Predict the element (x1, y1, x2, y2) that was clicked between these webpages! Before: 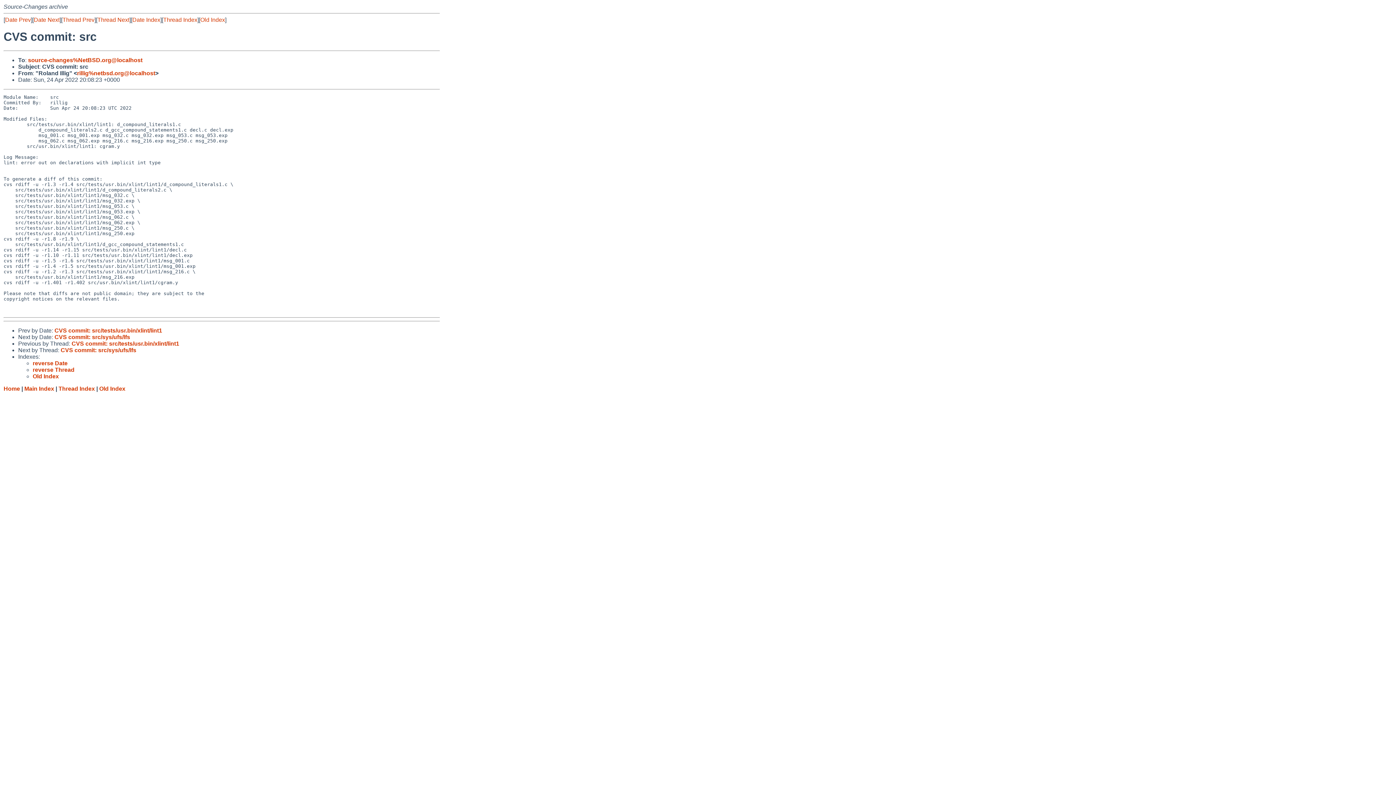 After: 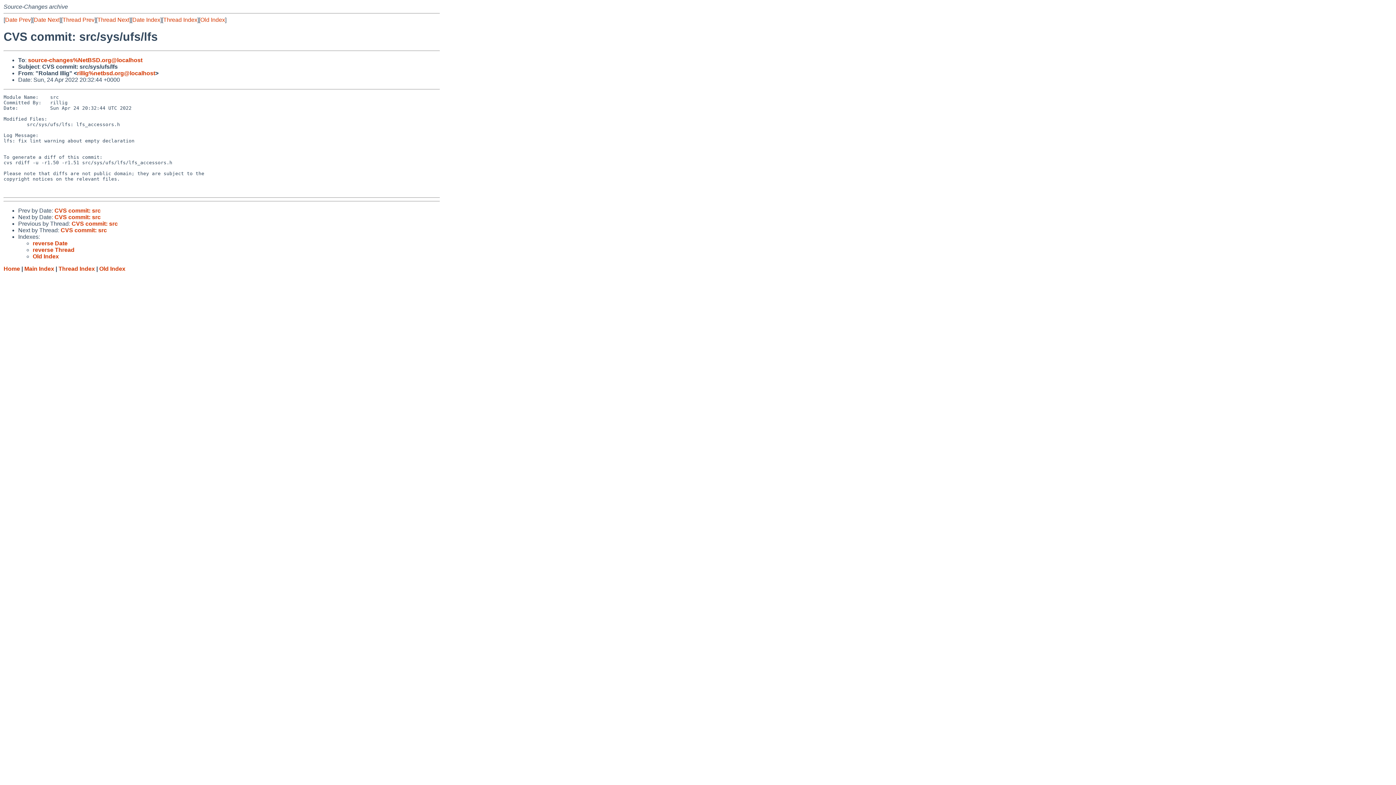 Action: label: CVS commit: src/sys/ufs/lfs bbox: (54, 334, 130, 340)